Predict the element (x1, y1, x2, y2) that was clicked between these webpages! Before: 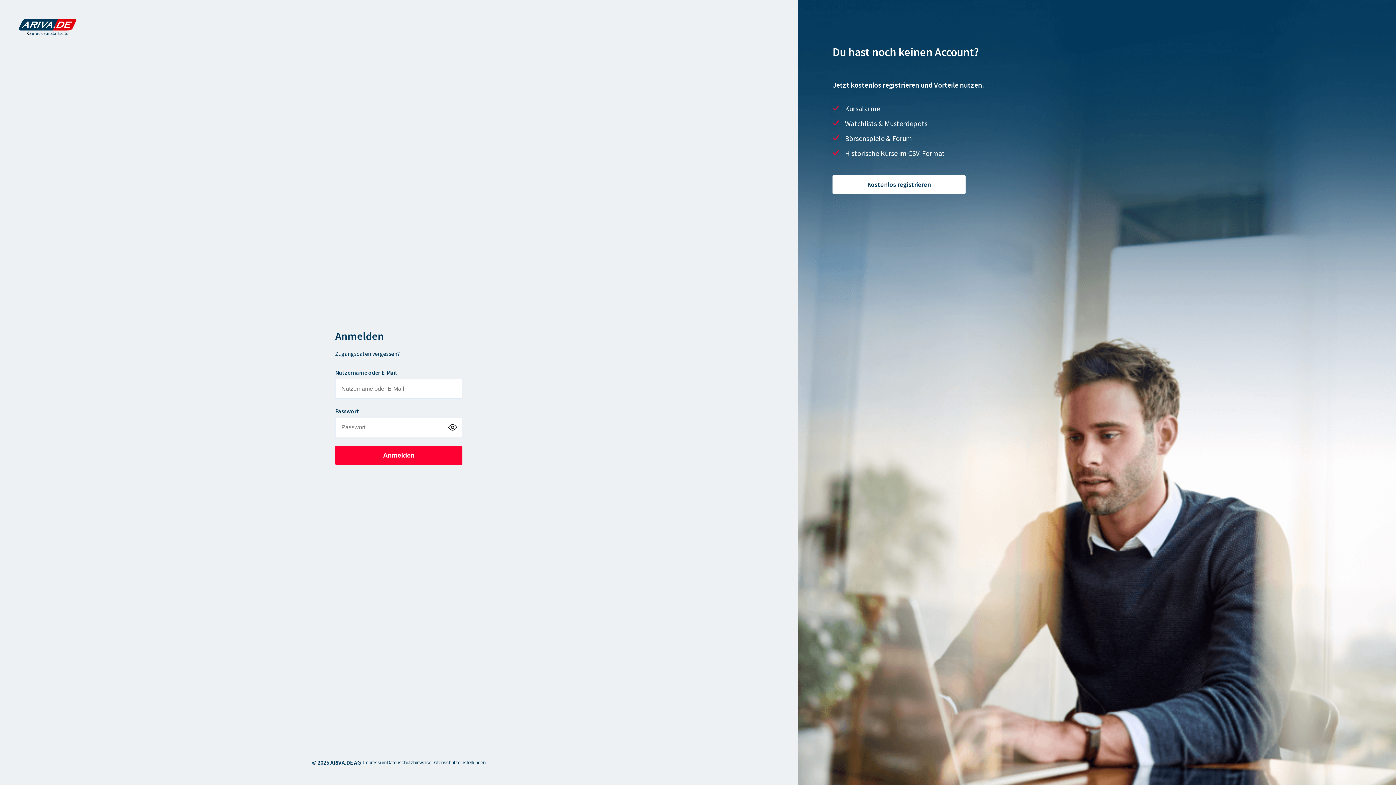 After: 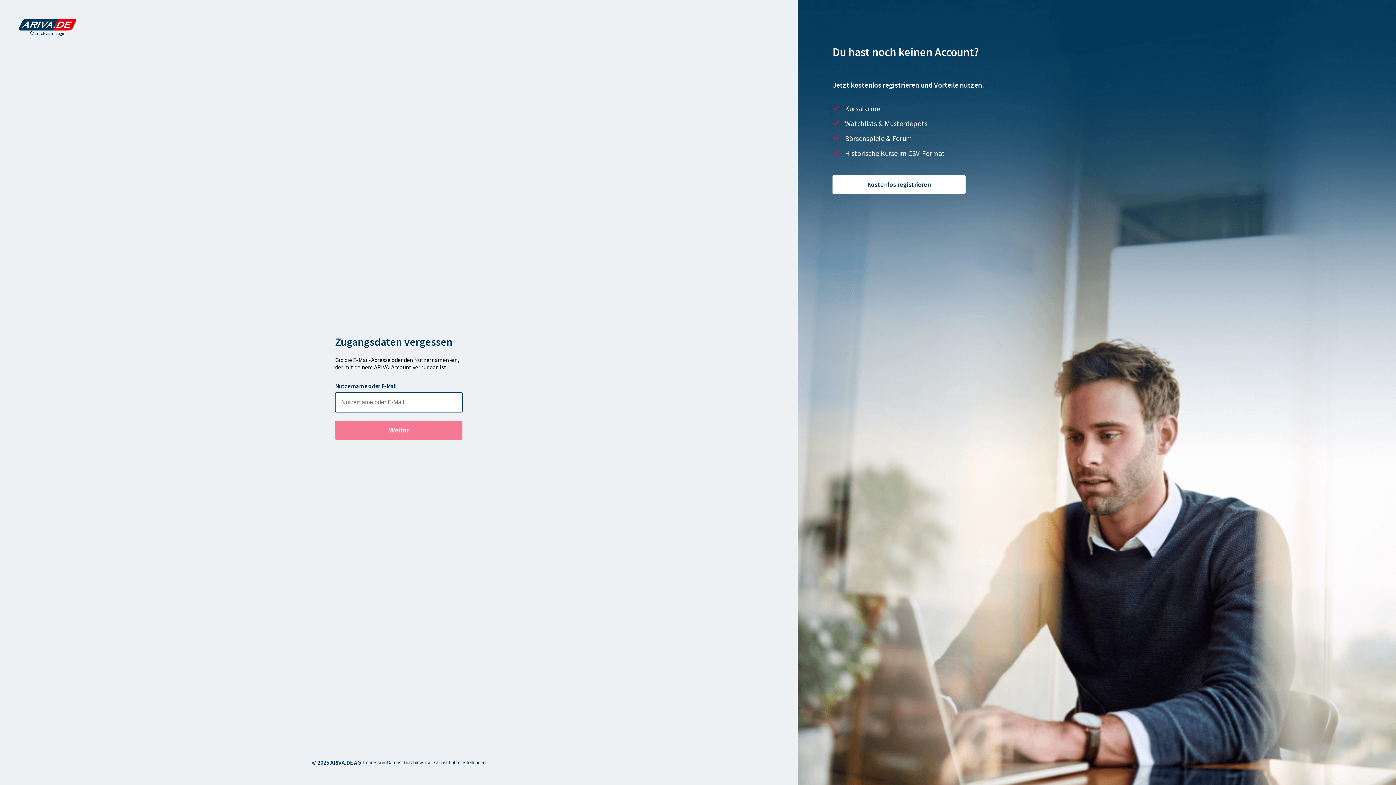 Action: bbox: (335, 350, 400, 357) label: Zugangsdaten vergessen?